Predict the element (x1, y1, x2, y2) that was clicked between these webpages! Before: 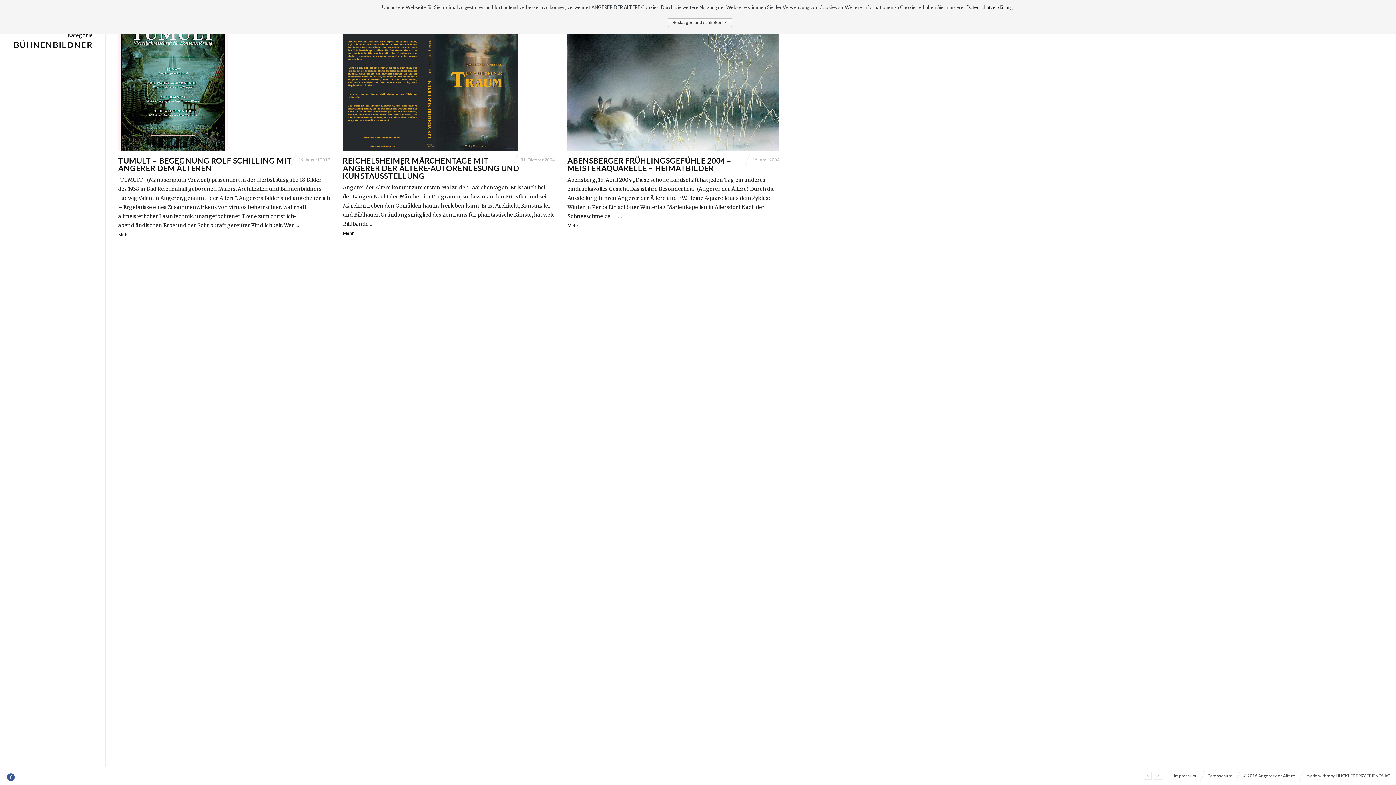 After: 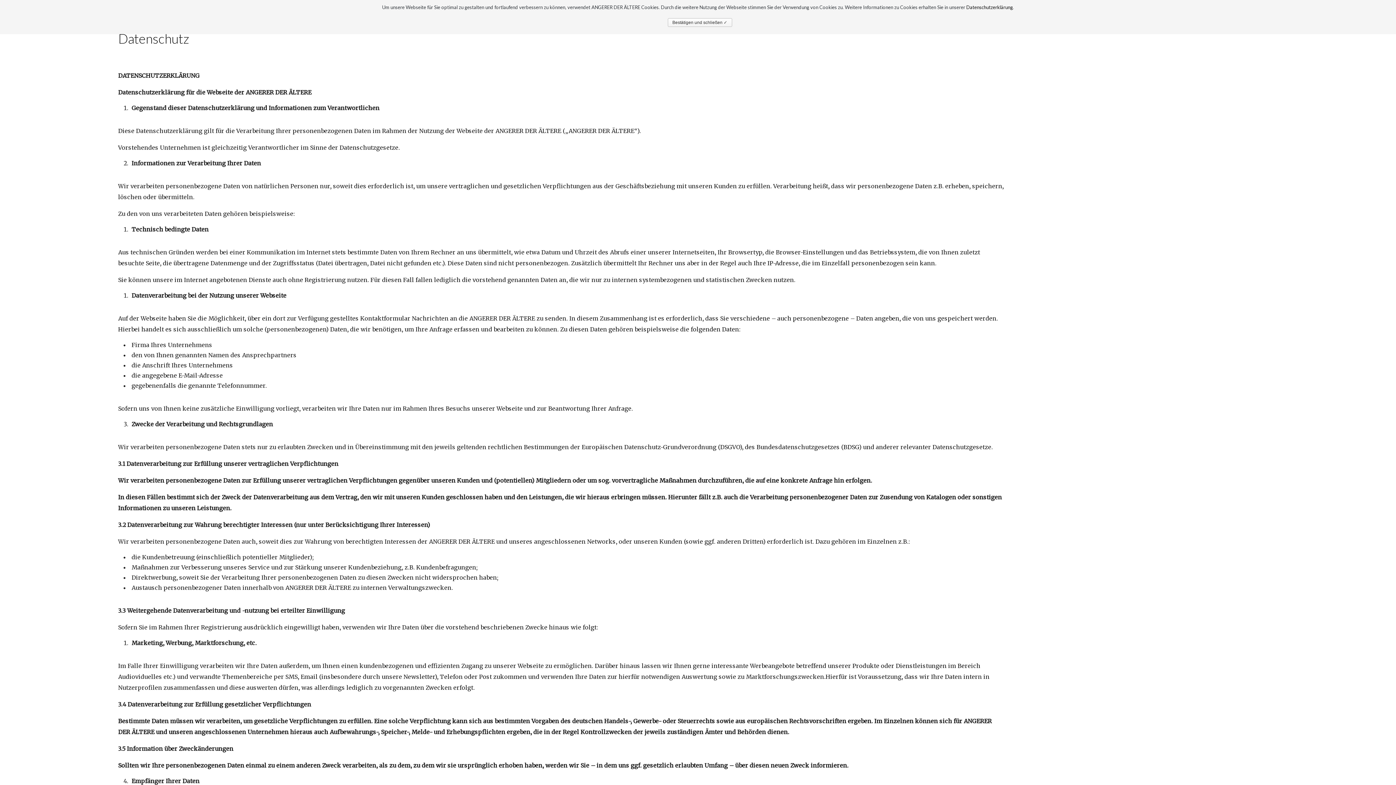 Action: label: Datenschutz bbox: (1207, 770, 1232, 780)